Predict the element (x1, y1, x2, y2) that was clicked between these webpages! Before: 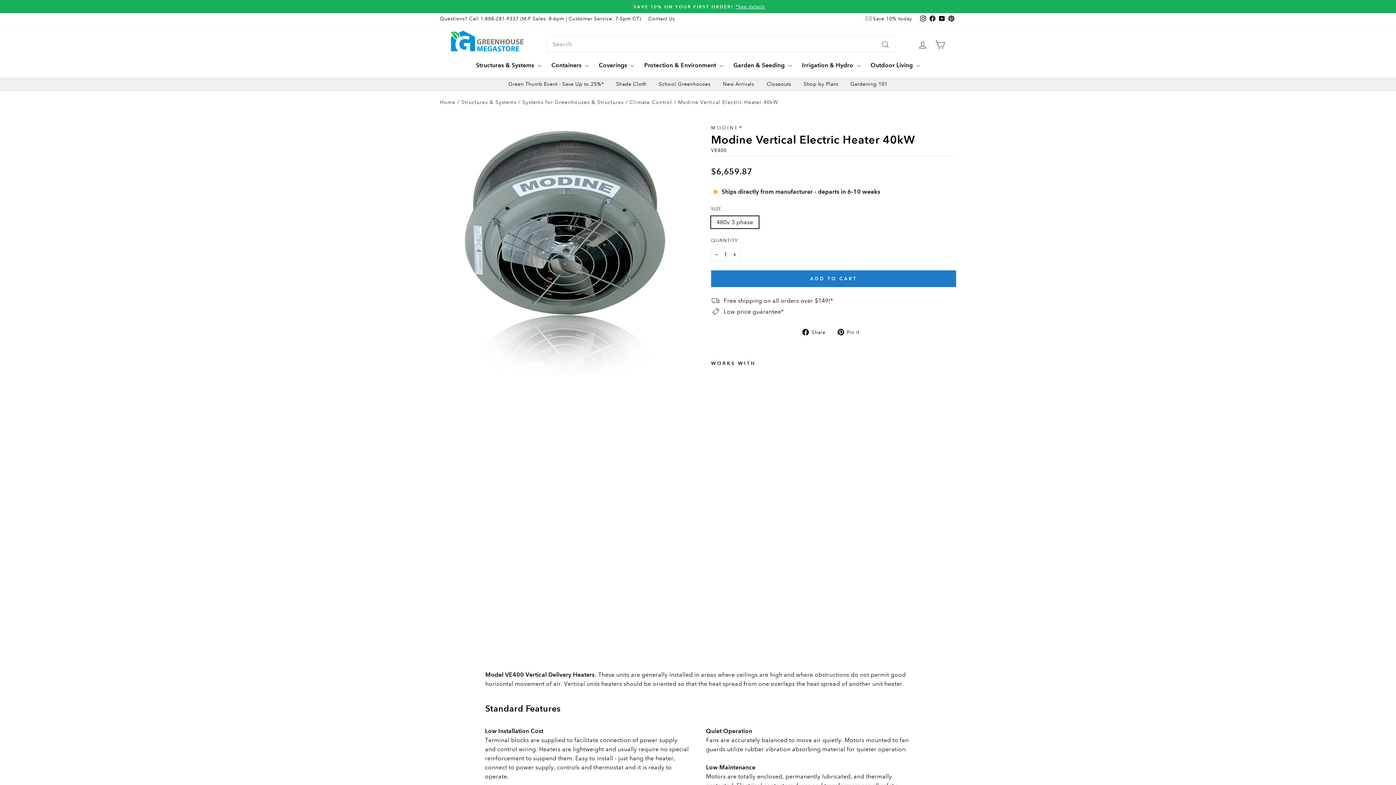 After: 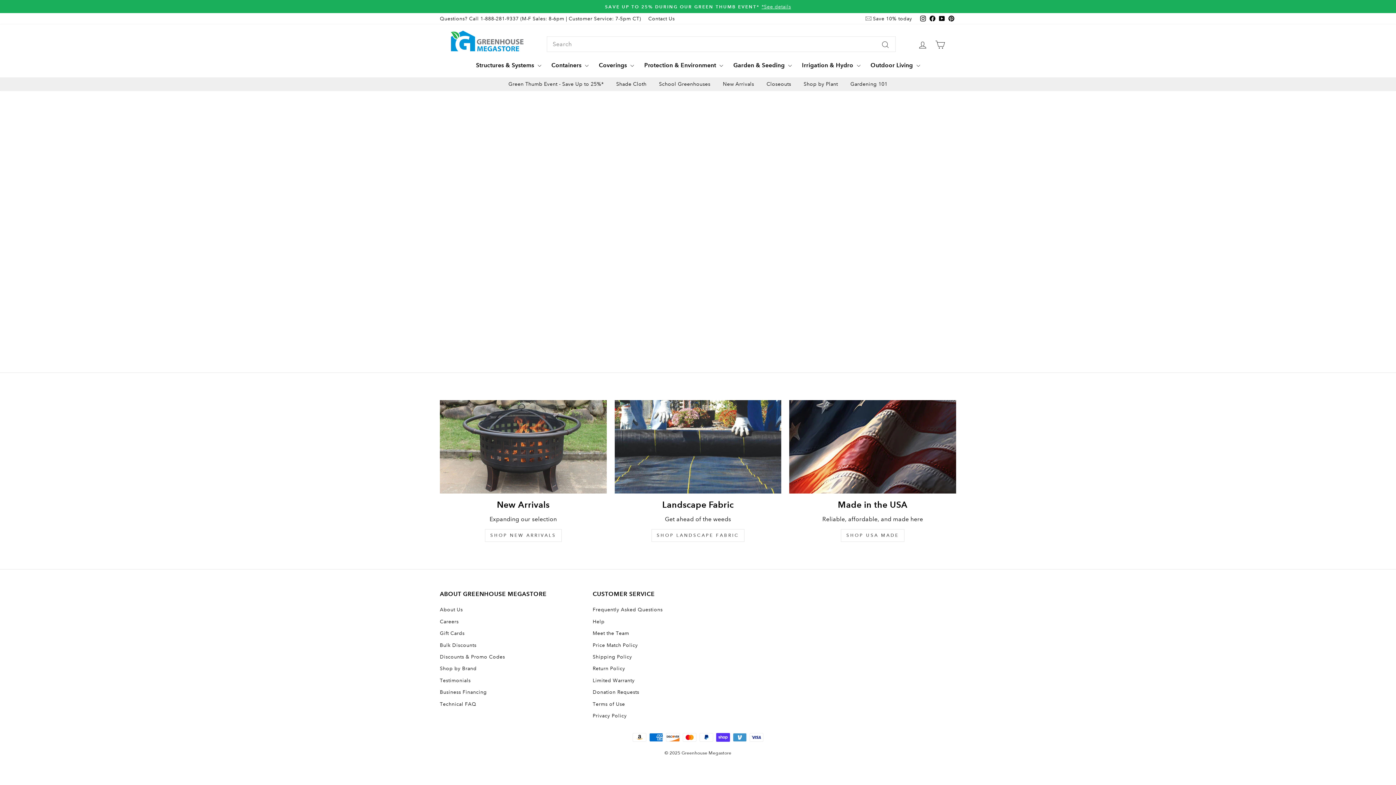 Action: label:  
Email & SMS Signup
Save 10% today bbox: (863, 13, 914, 24)